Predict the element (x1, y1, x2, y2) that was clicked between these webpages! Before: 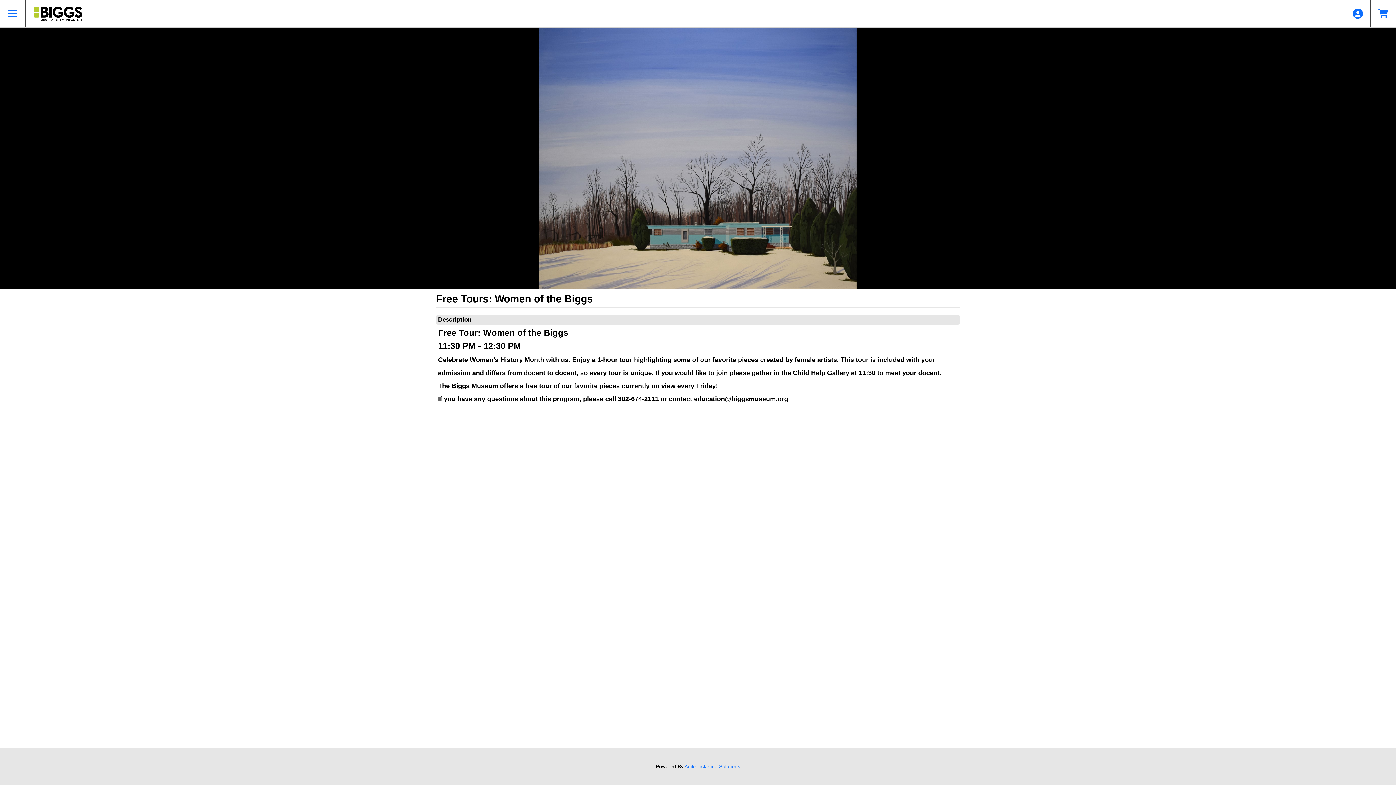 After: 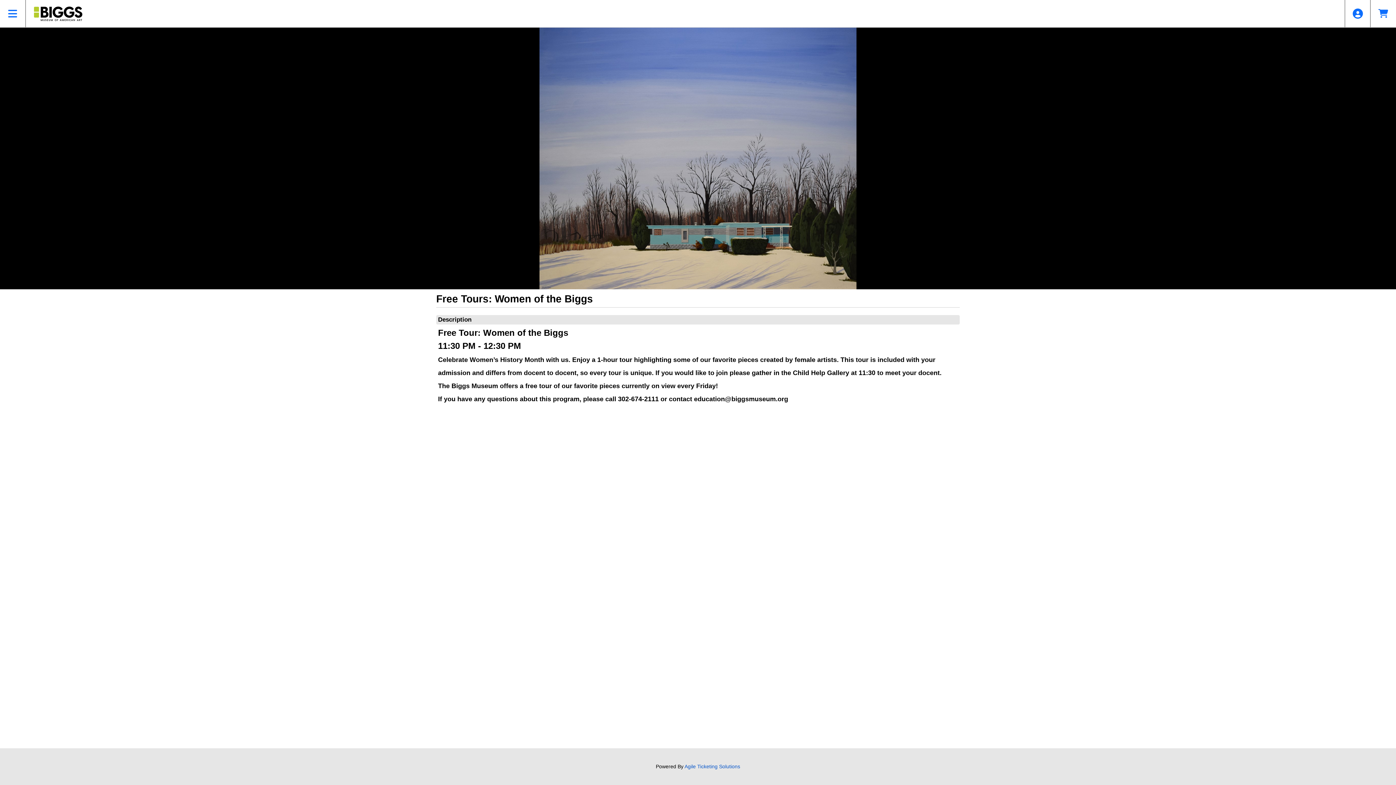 Action: bbox: (684, 764, 740, 769) label: Agile Ticketing Solutions